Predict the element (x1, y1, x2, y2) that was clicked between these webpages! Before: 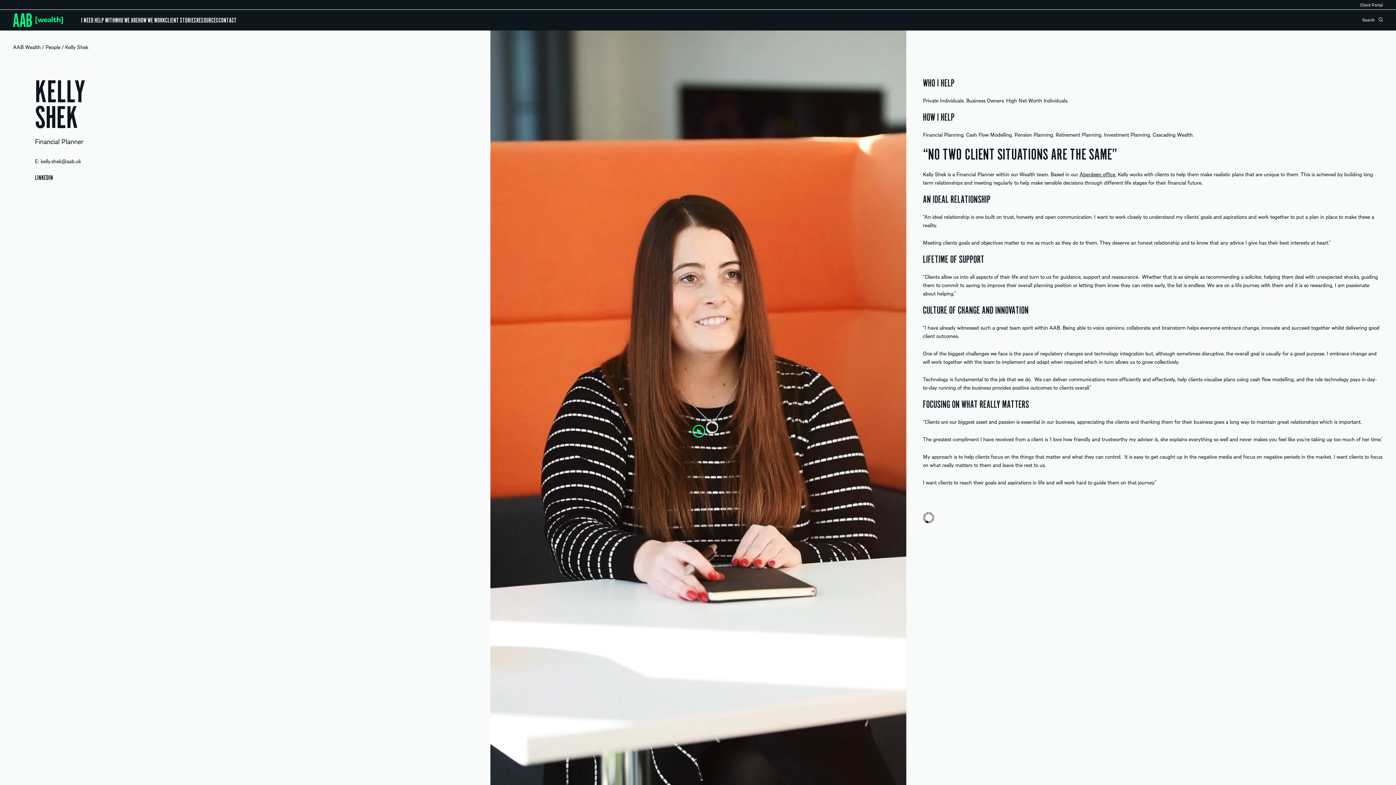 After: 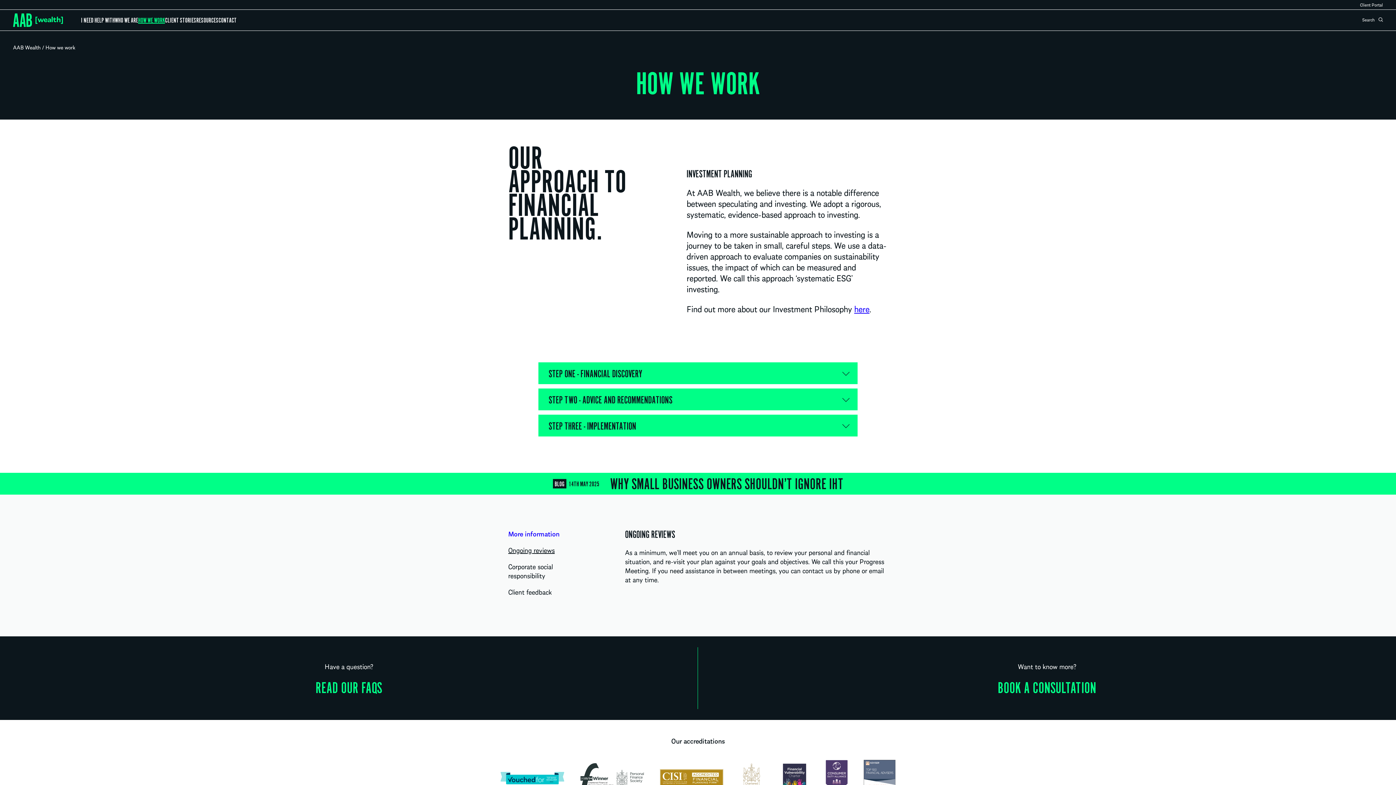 Action: label: HOW WE WORK bbox: (138, 9, 165, 30)